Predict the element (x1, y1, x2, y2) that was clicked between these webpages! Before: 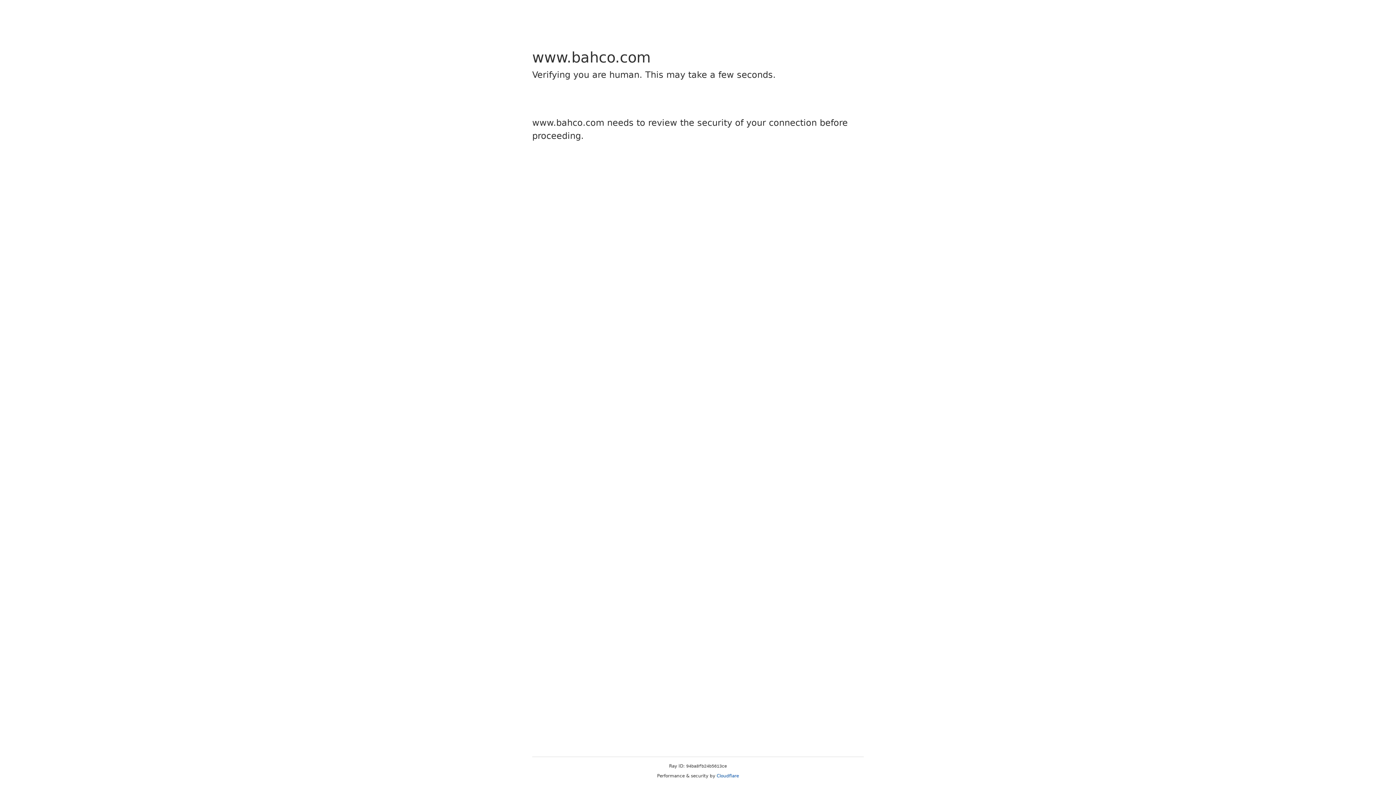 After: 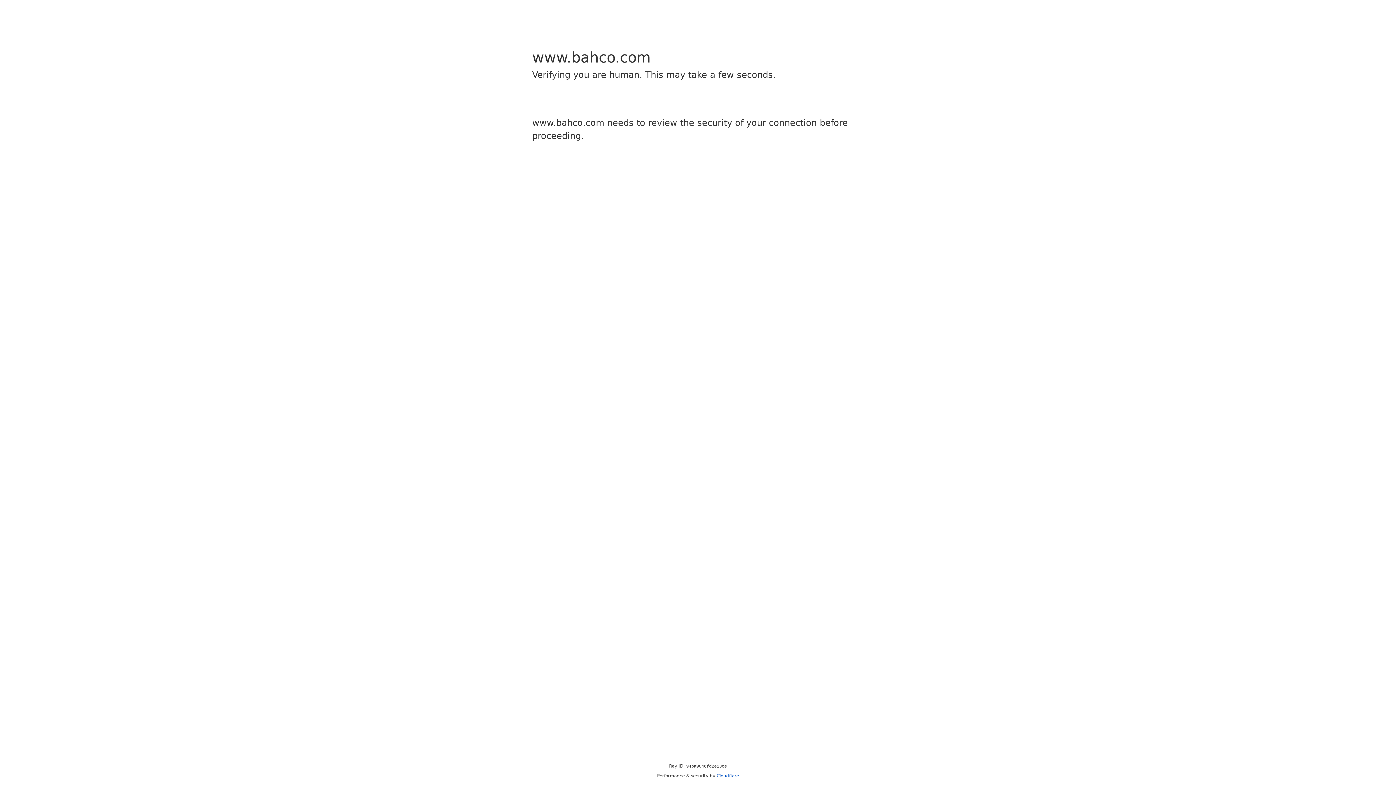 Action: label: Cloudflare bbox: (716, 773, 739, 778)